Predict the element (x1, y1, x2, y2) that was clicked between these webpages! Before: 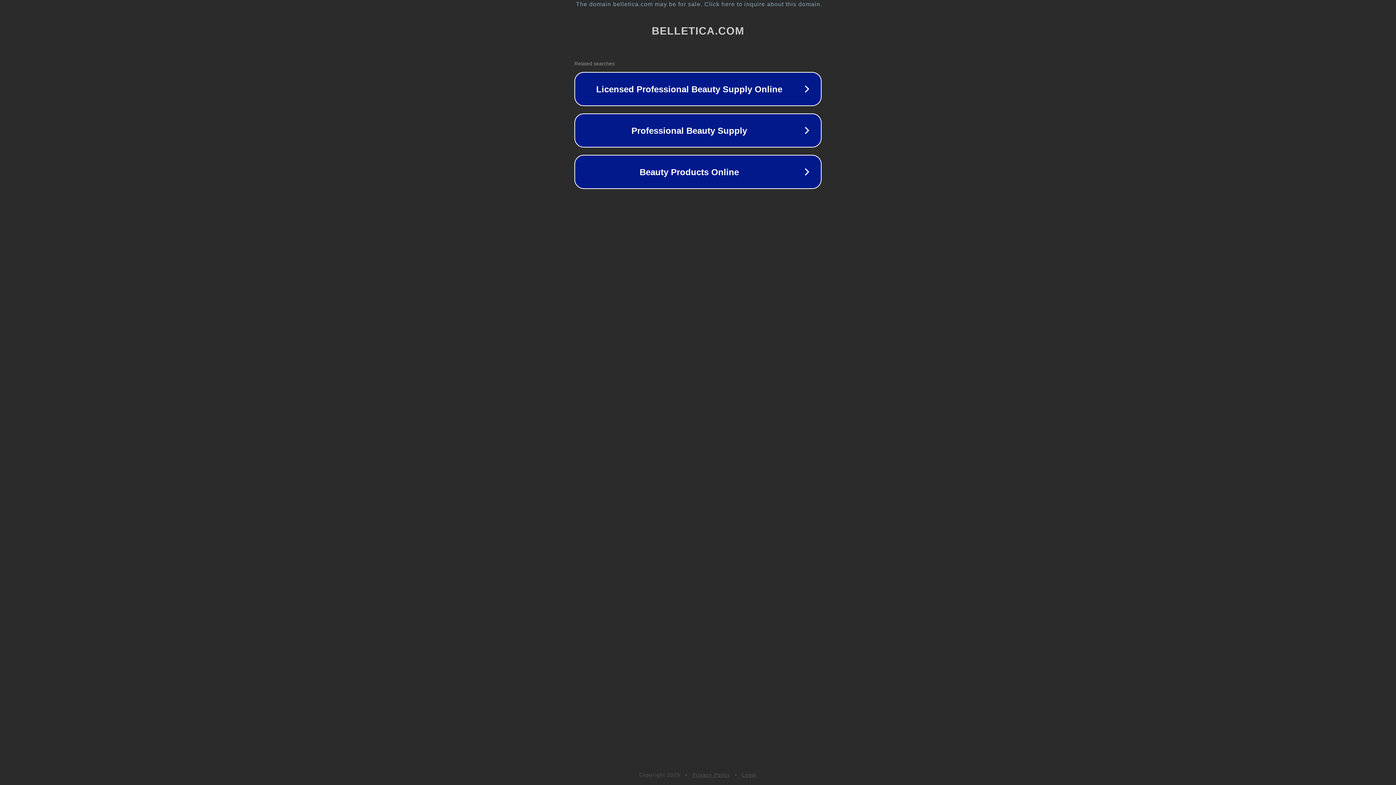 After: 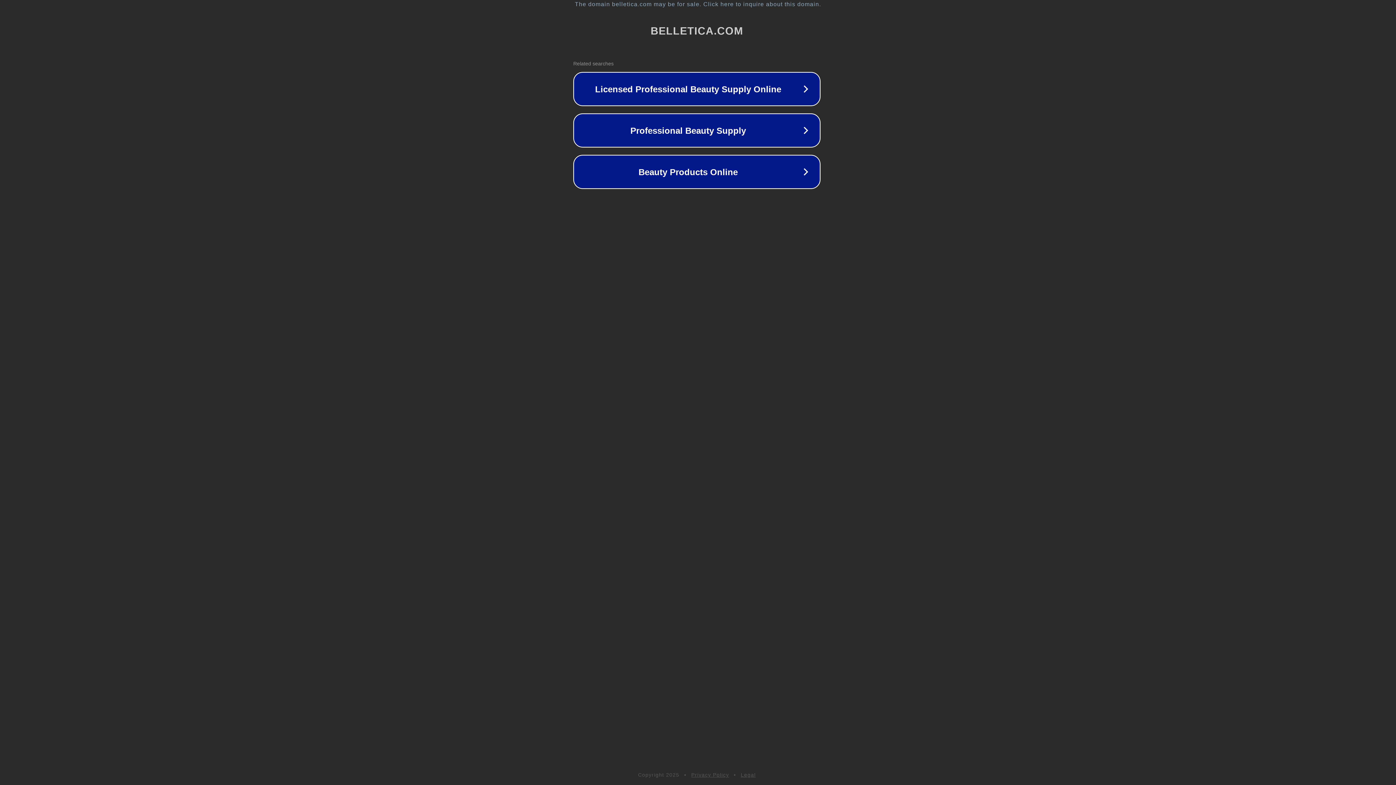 Action: label: The domain belletica.com may be for sale. Click here to inquire about this domain. bbox: (1, 1, 1397, 7)